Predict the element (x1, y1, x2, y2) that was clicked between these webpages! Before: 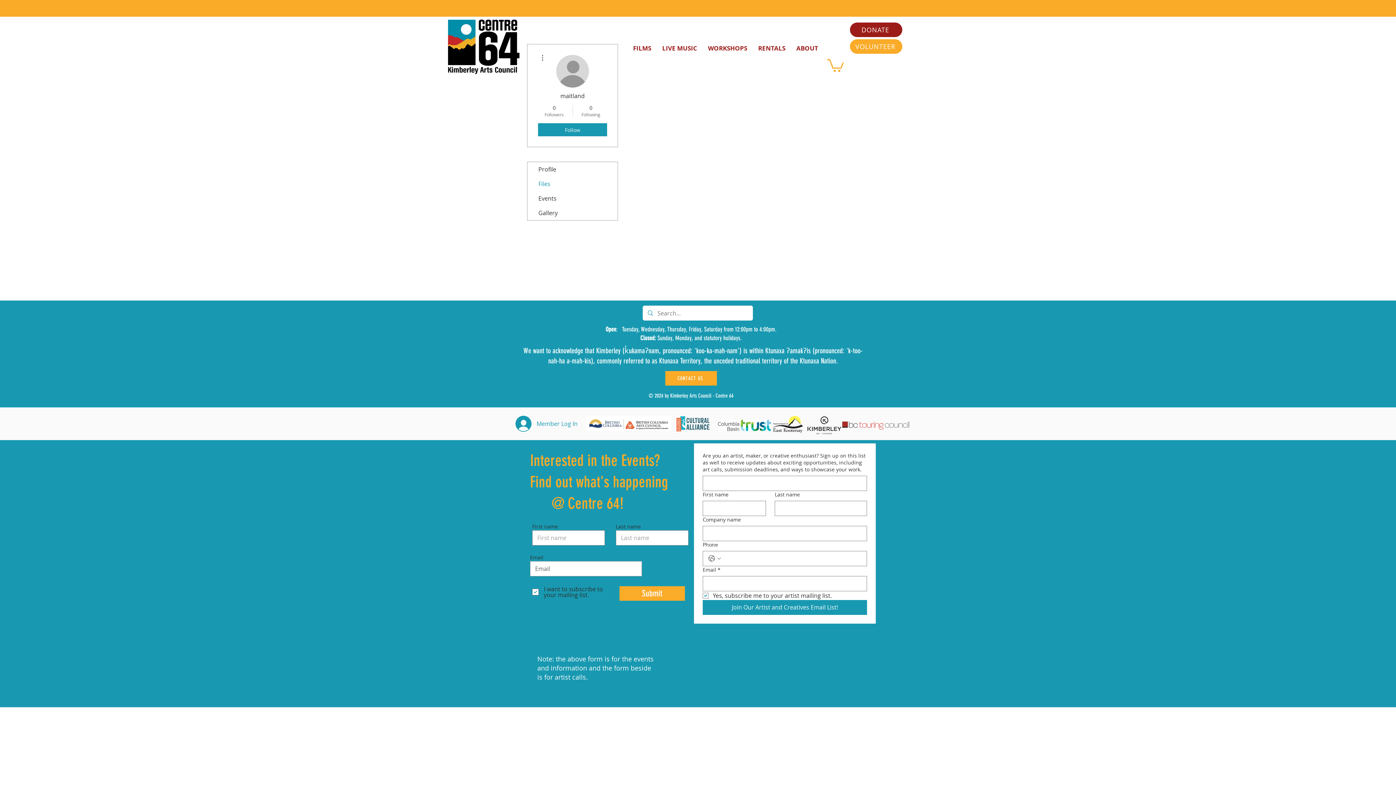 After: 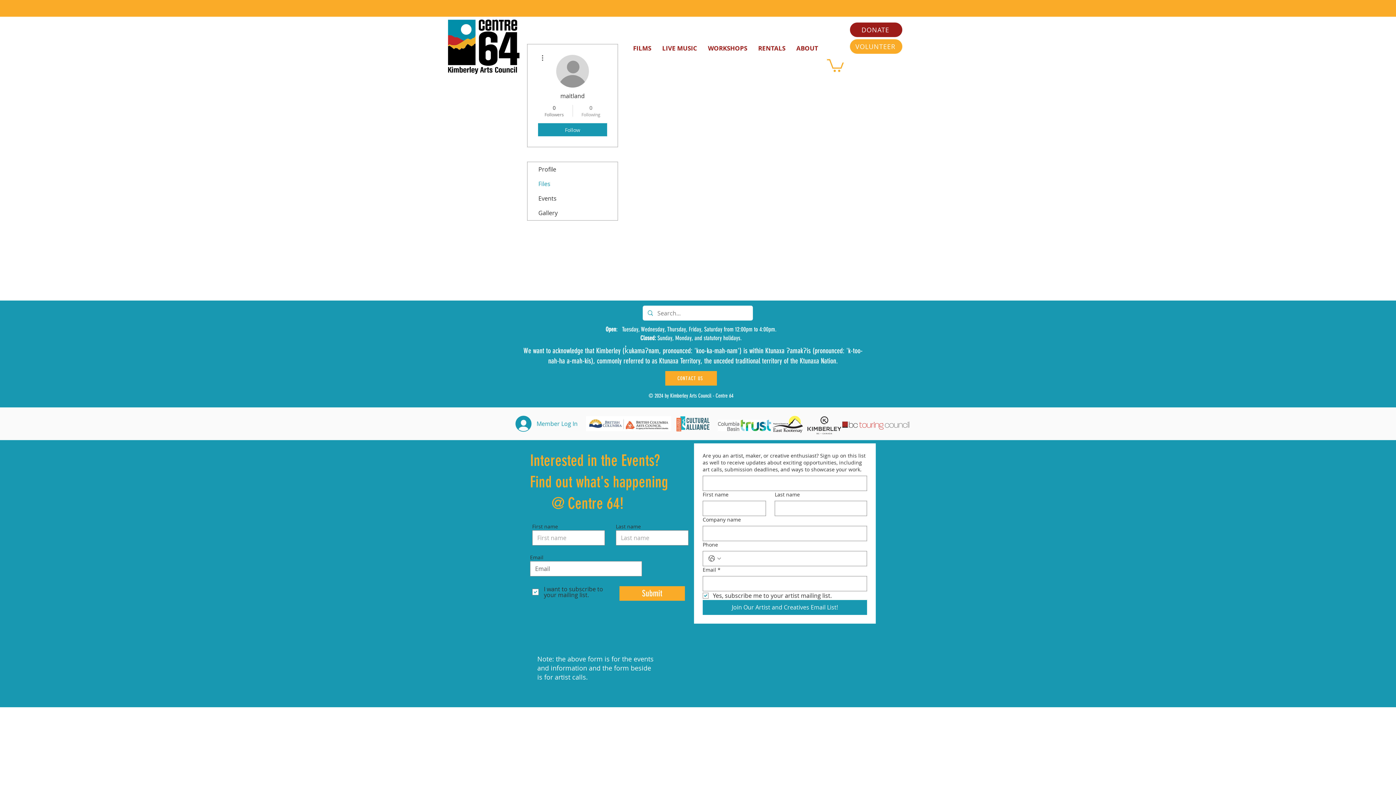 Action: label: 0
Following bbox: (576, 104, 605, 117)